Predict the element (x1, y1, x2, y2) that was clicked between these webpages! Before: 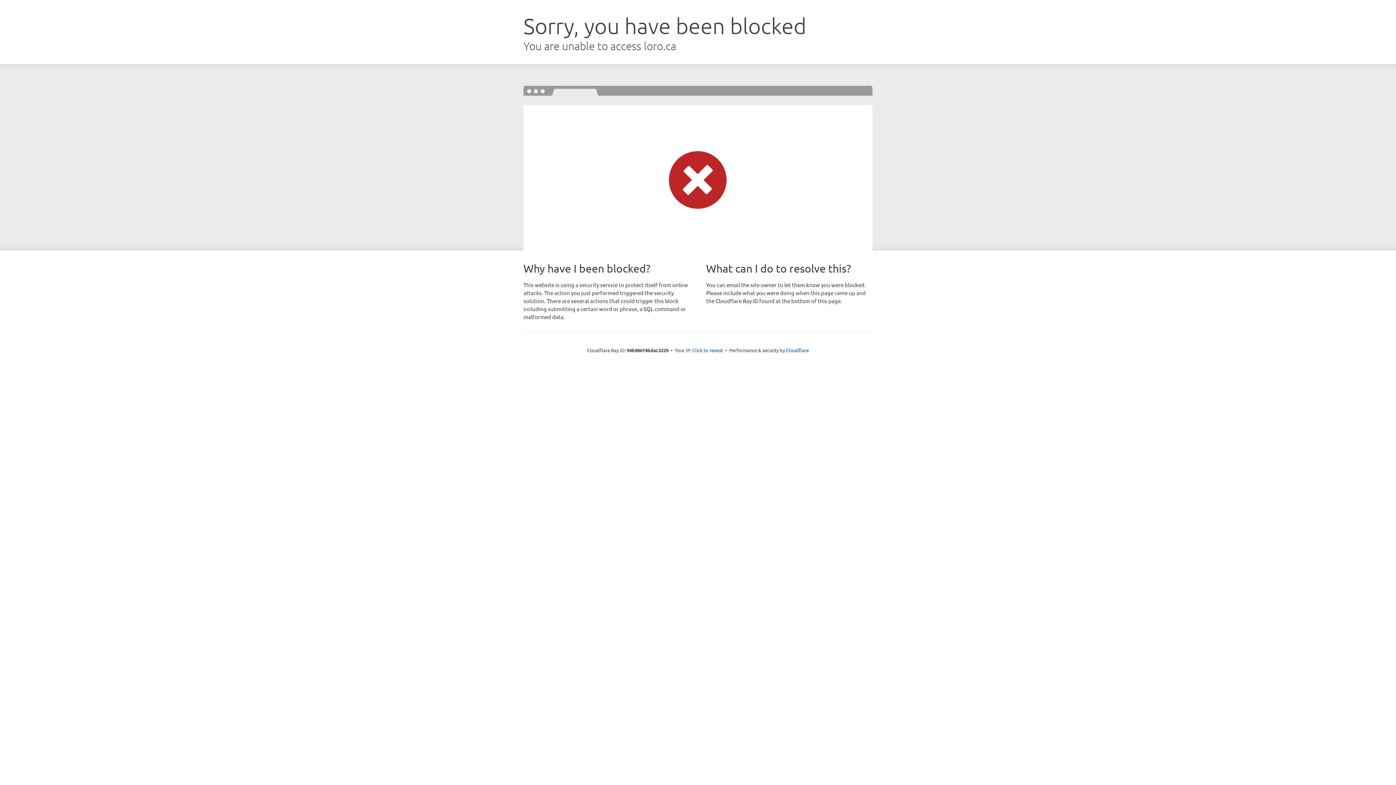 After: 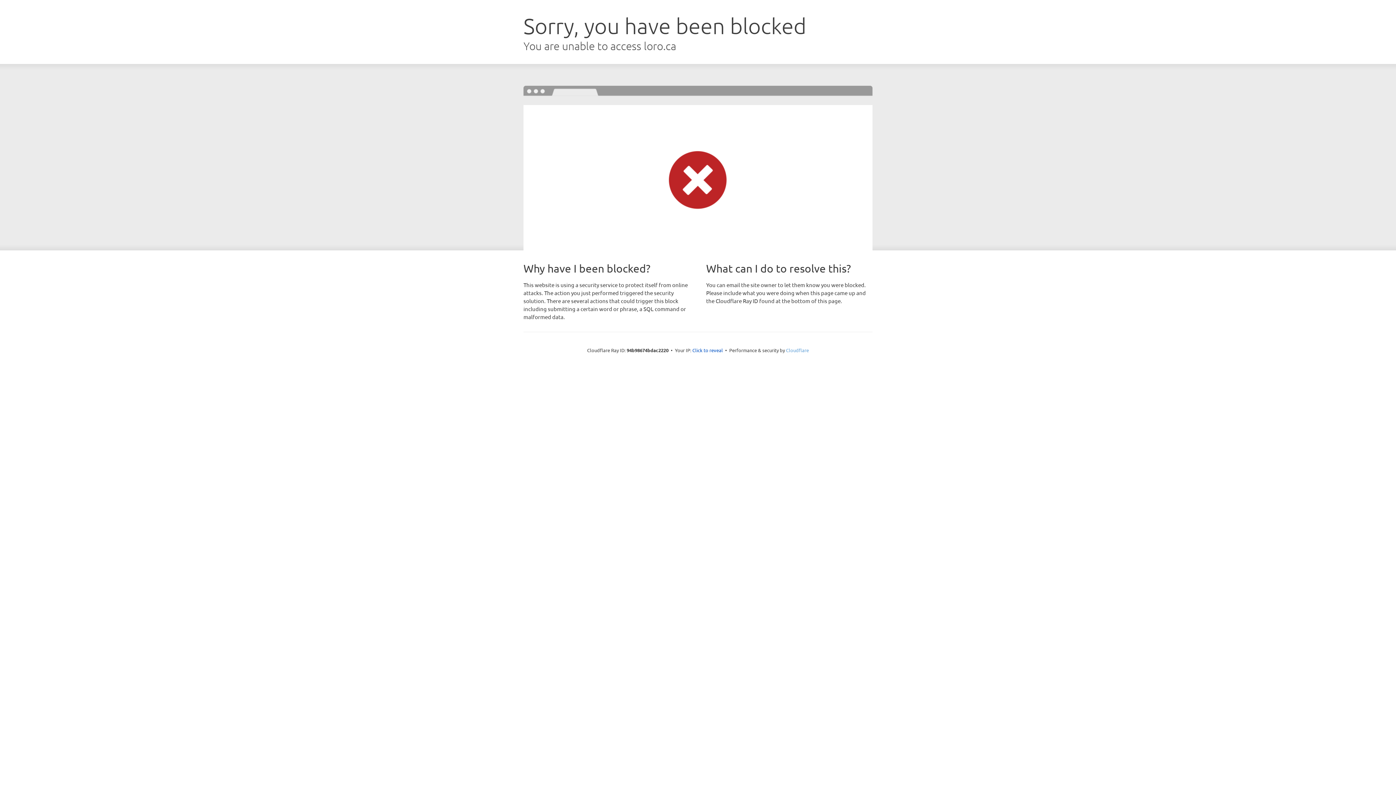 Action: bbox: (786, 347, 809, 353) label: Cloudflare